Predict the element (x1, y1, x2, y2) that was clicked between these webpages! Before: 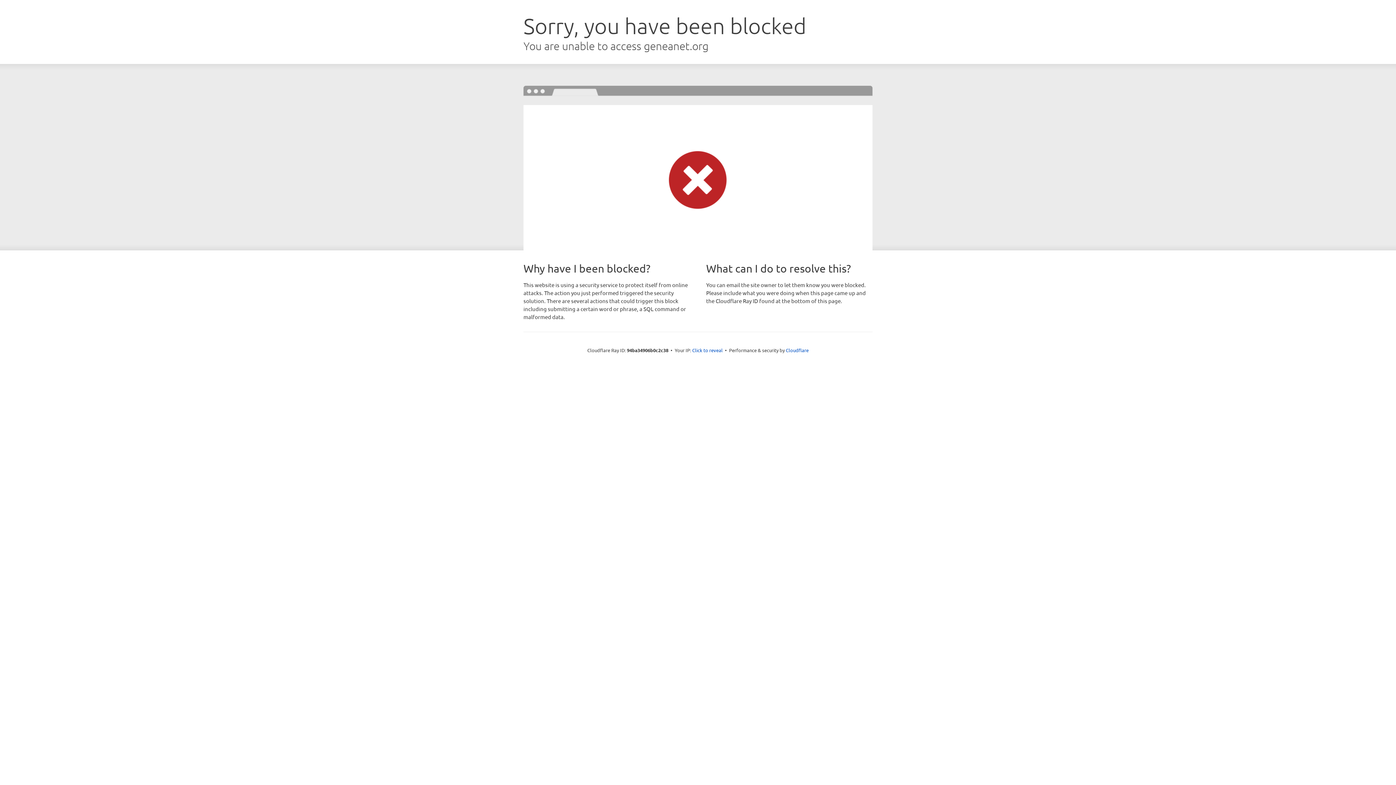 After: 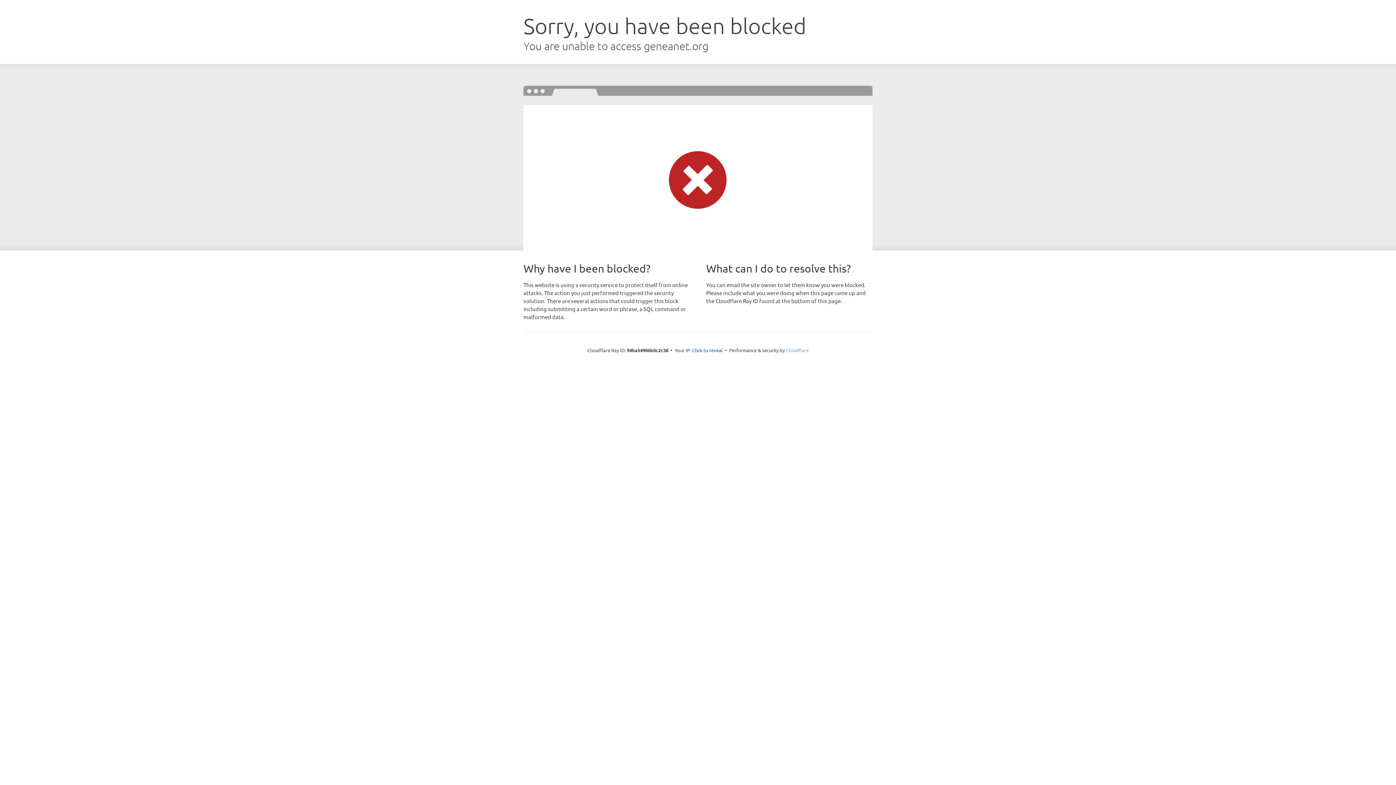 Action: bbox: (786, 347, 808, 353) label: Cloudflare